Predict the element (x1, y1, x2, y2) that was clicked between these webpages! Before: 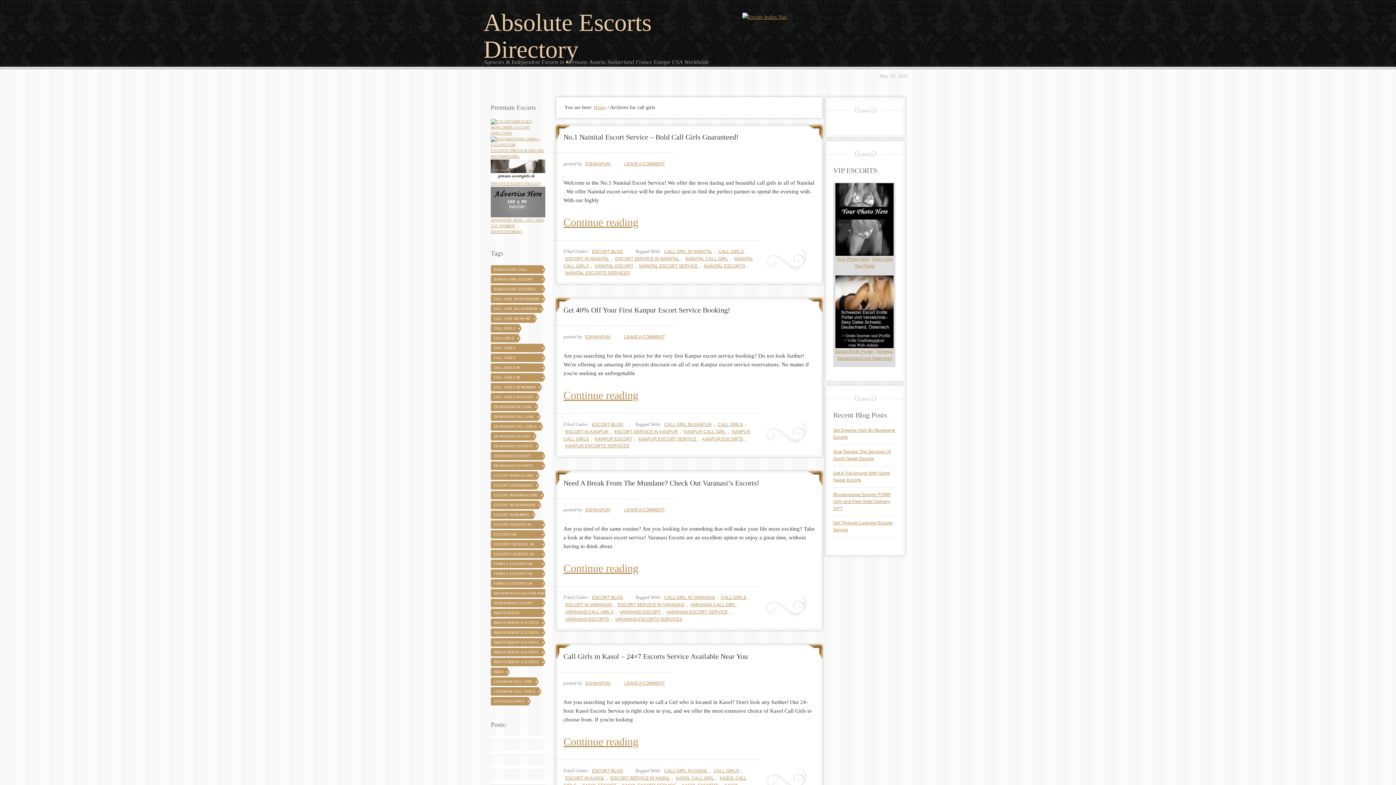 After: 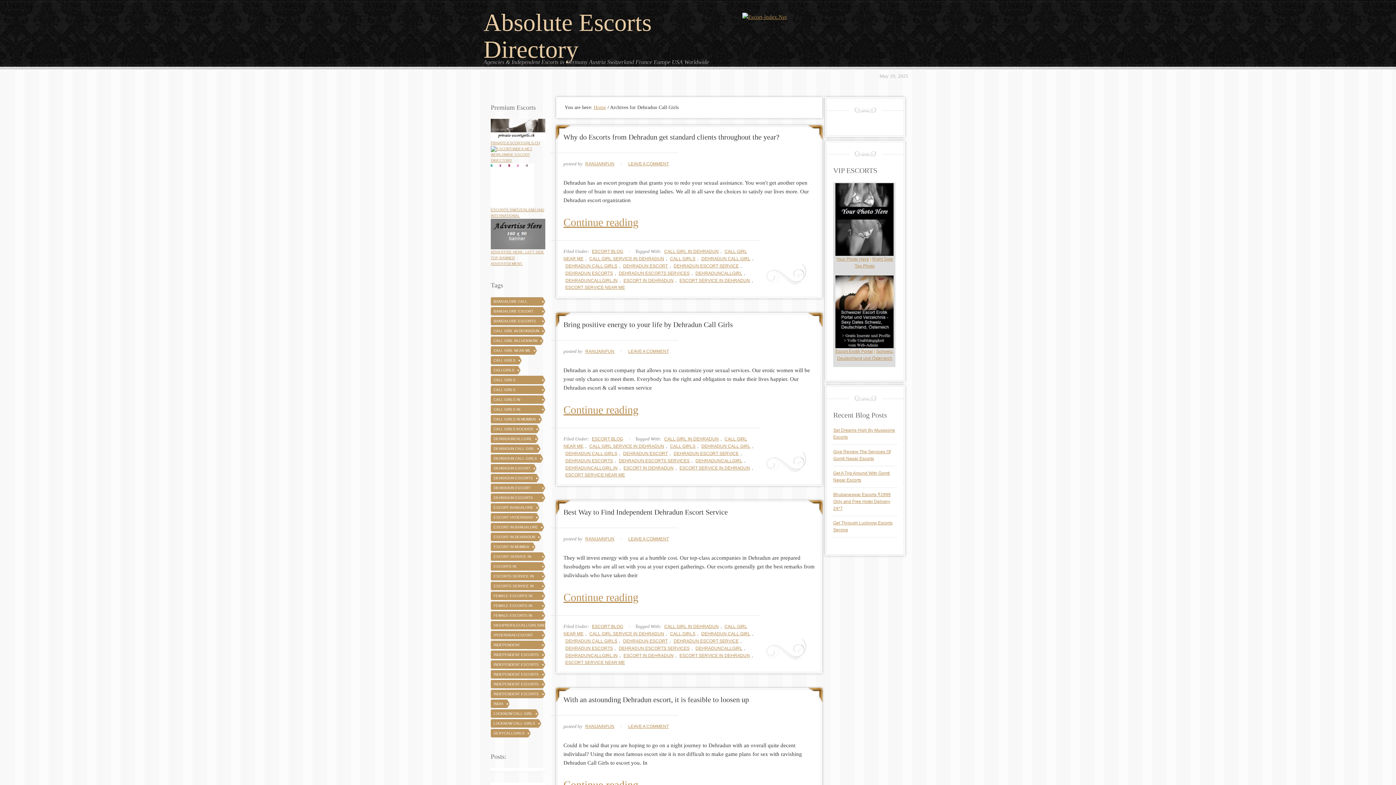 Action: label: Dehradun Call Girls (25 items) bbox: (490, 422, 543, 430)